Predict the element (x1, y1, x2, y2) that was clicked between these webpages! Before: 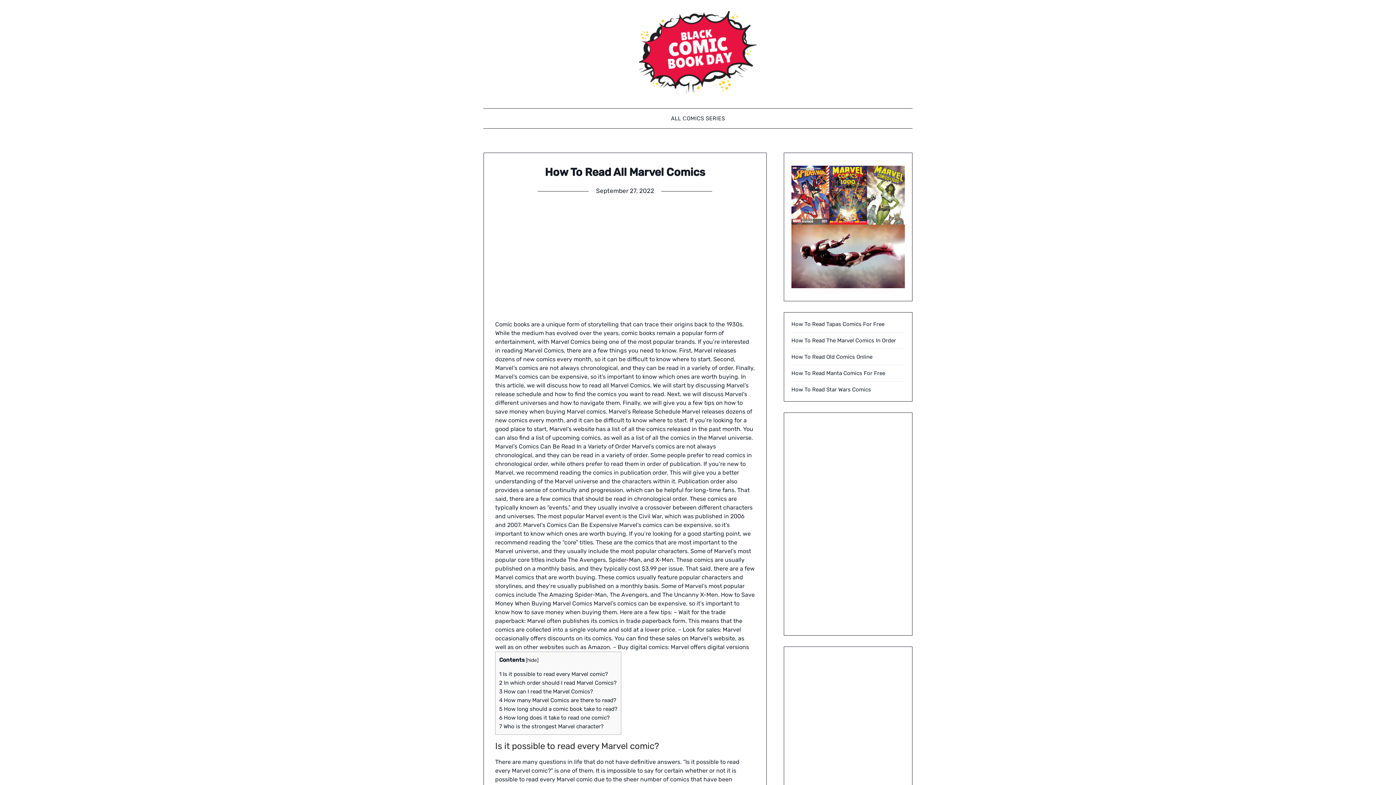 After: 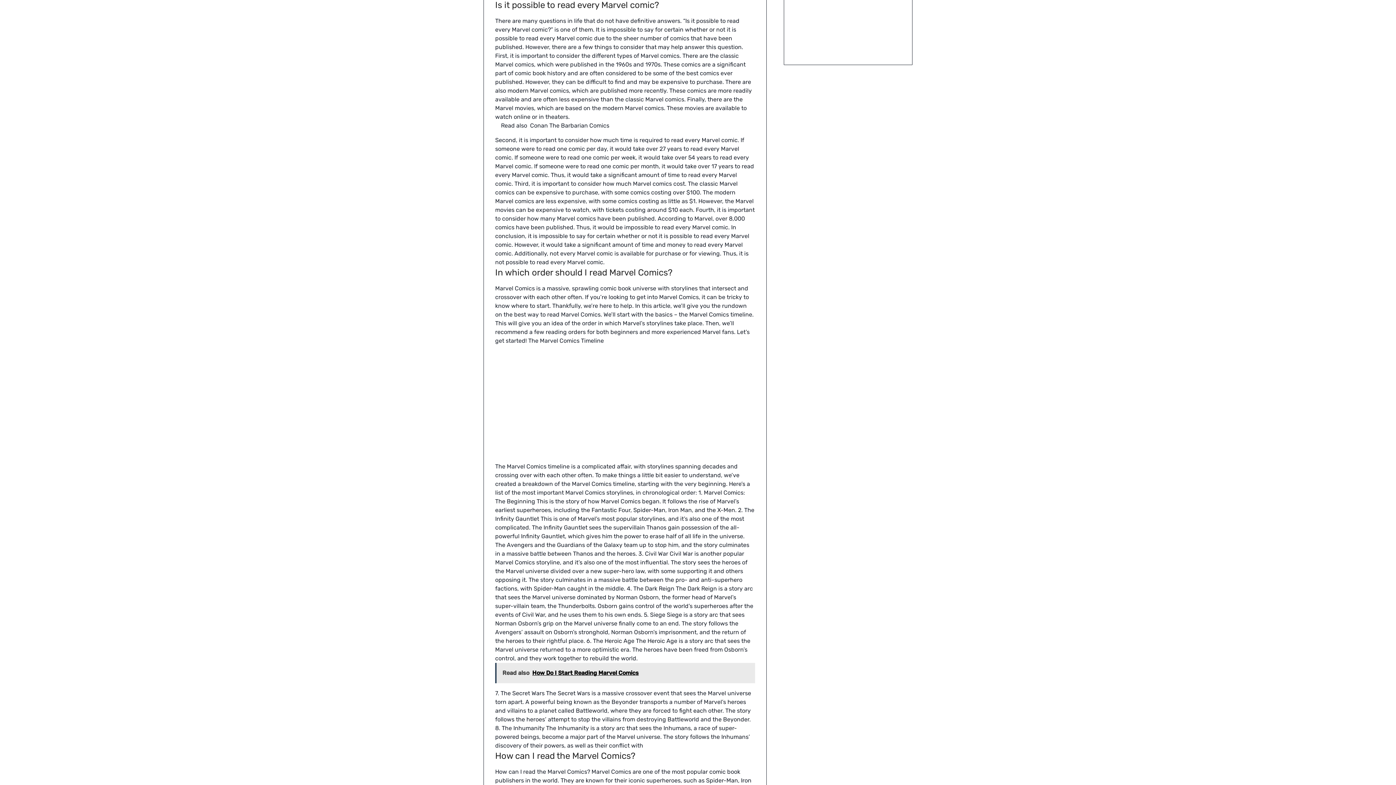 Action: label: 1 Is it possible to read every Marvel comic? bbox: (499, 671, 608, 677)